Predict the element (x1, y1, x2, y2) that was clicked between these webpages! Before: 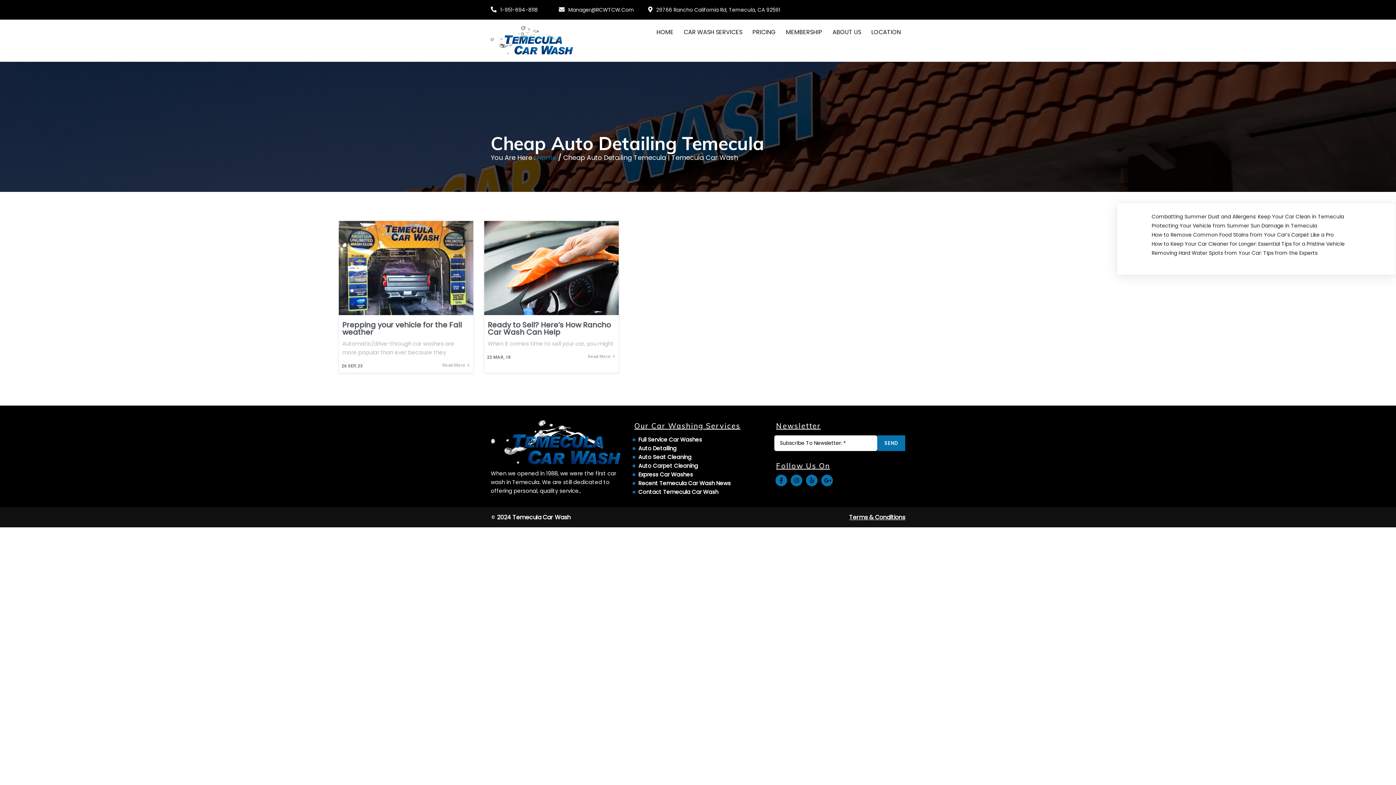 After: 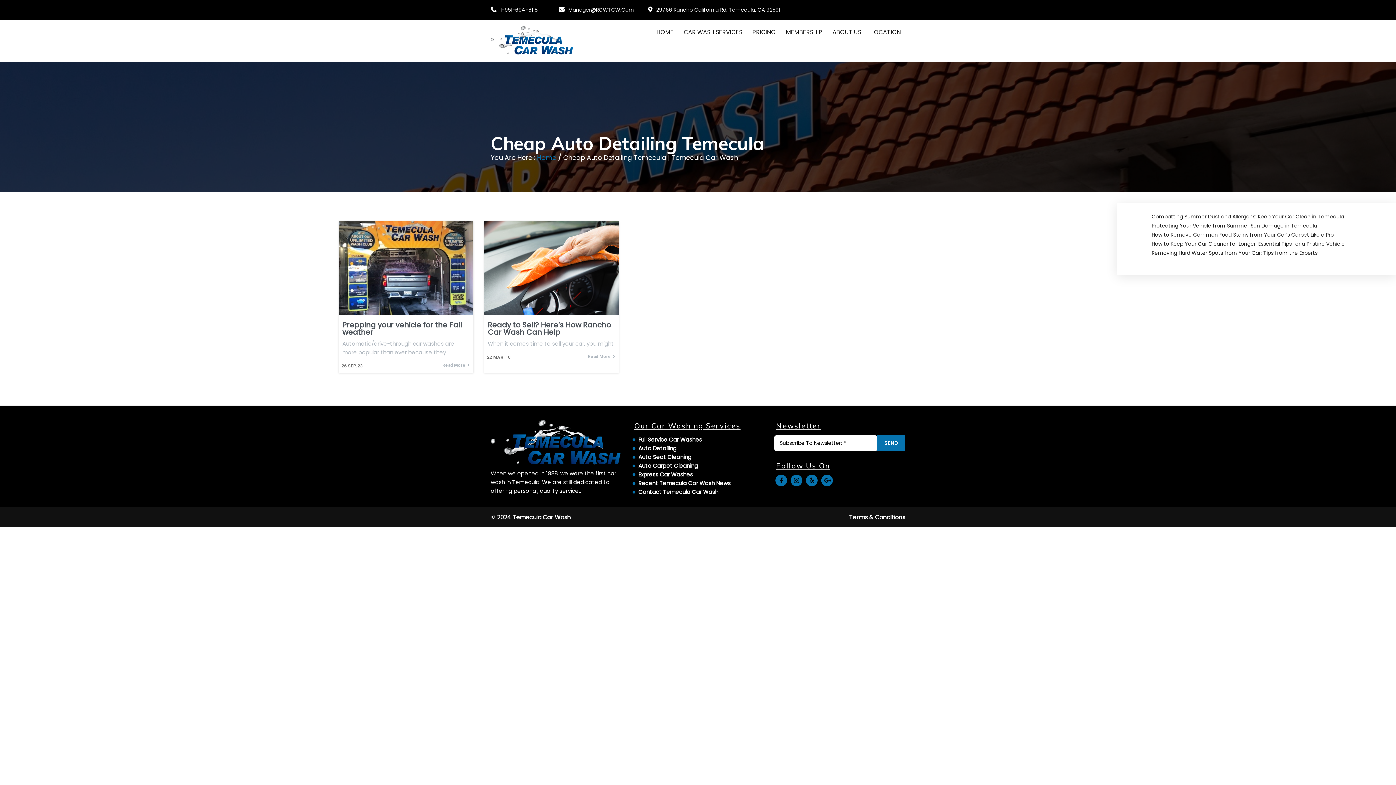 Action: bbox: (568, 5, 634, 14) label: Manager@RCWTCW.Com